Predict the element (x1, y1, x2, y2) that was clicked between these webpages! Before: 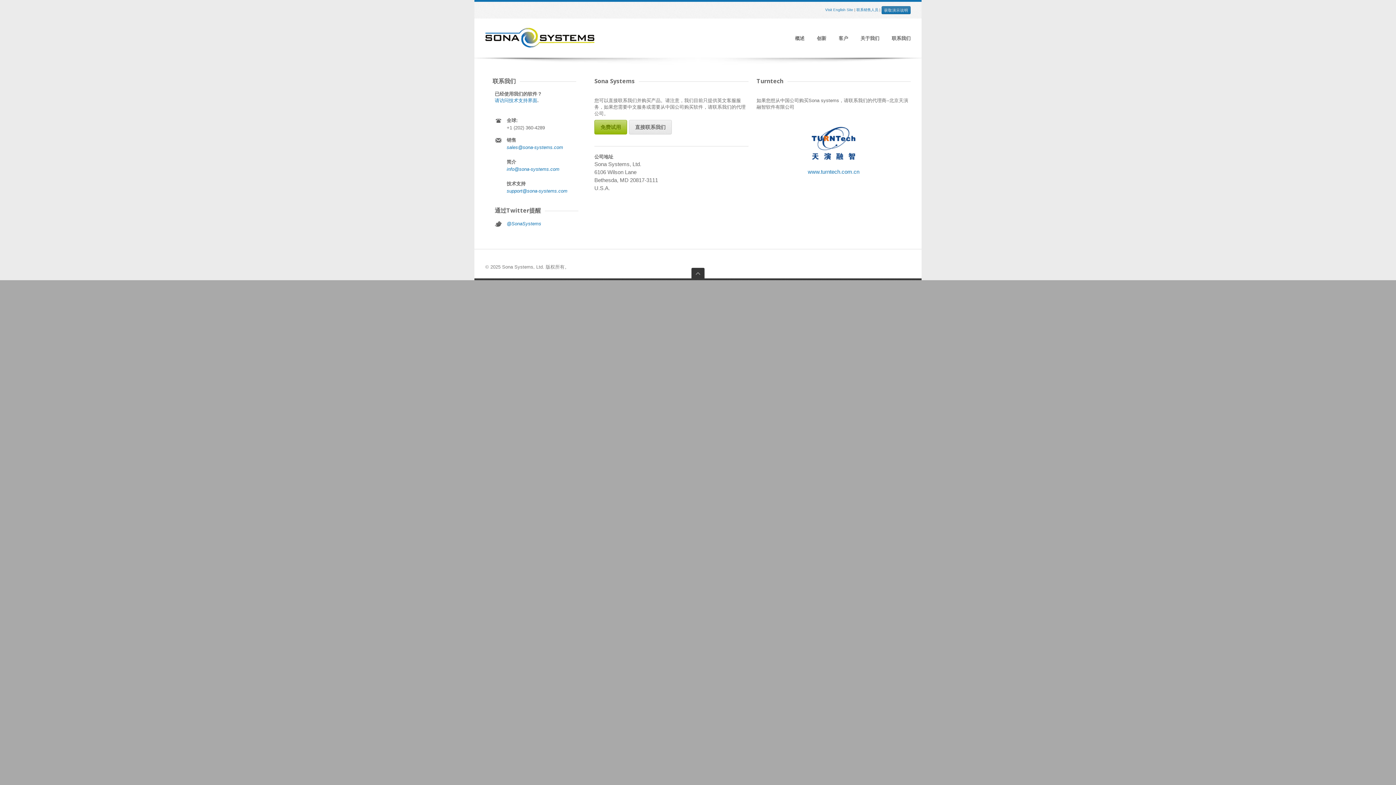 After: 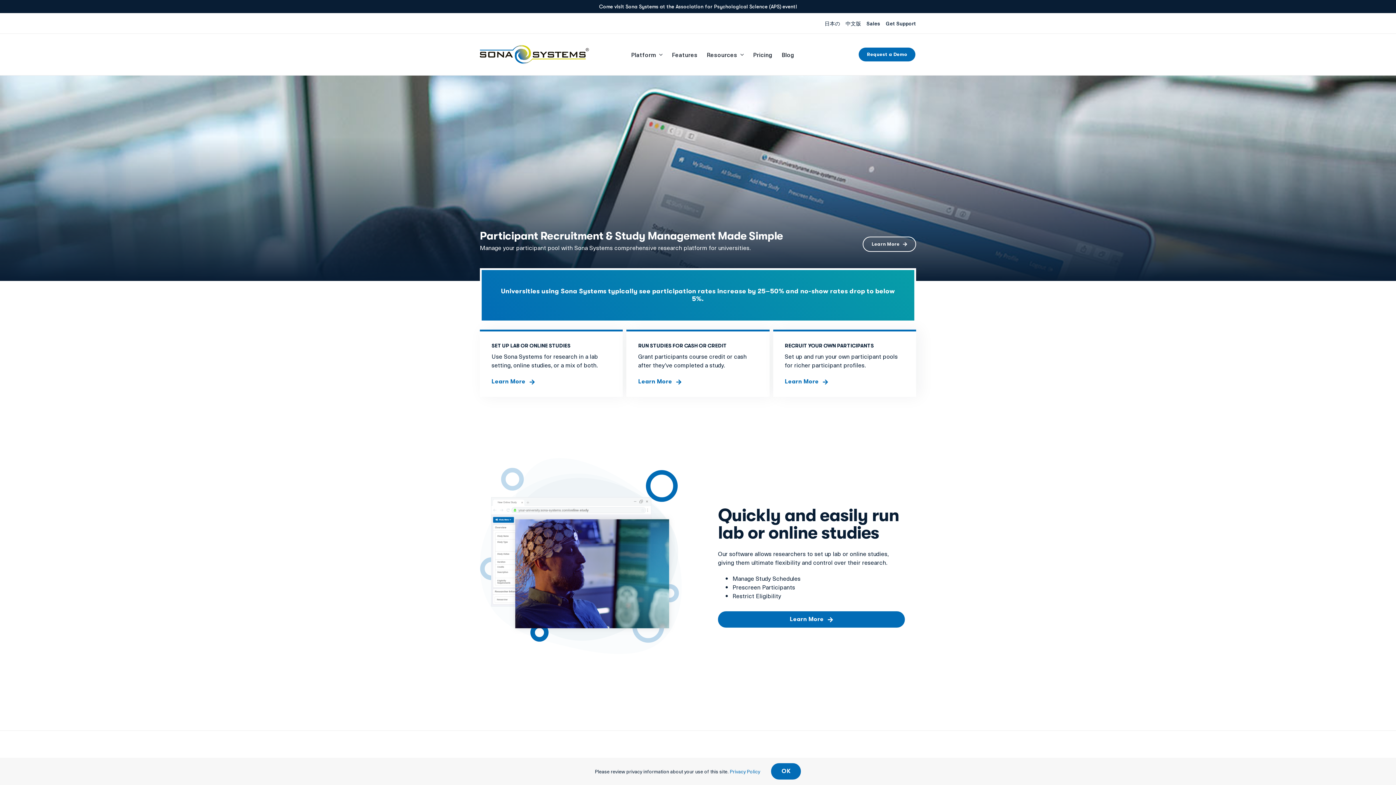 Action: bbox: (825, 7, 853, 11) label: Visit English Site